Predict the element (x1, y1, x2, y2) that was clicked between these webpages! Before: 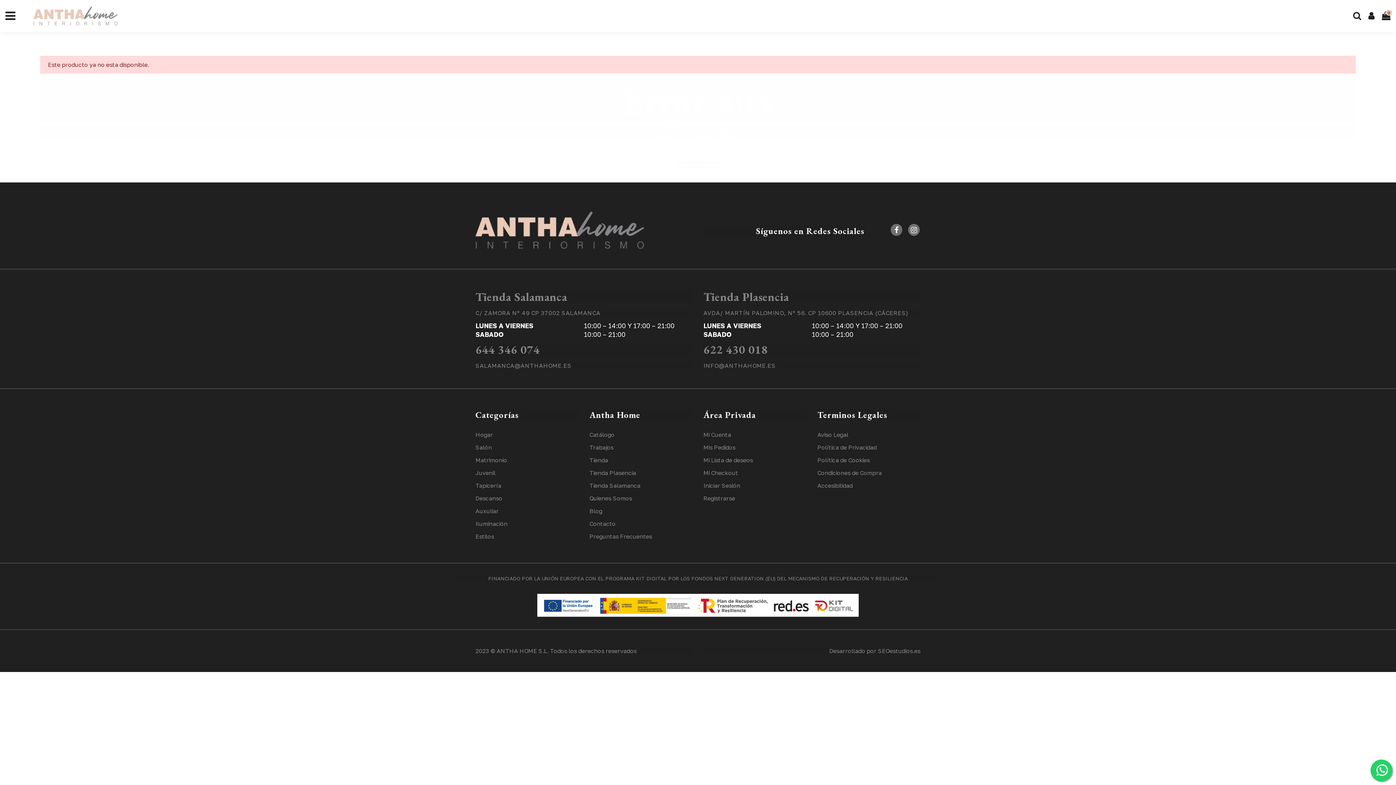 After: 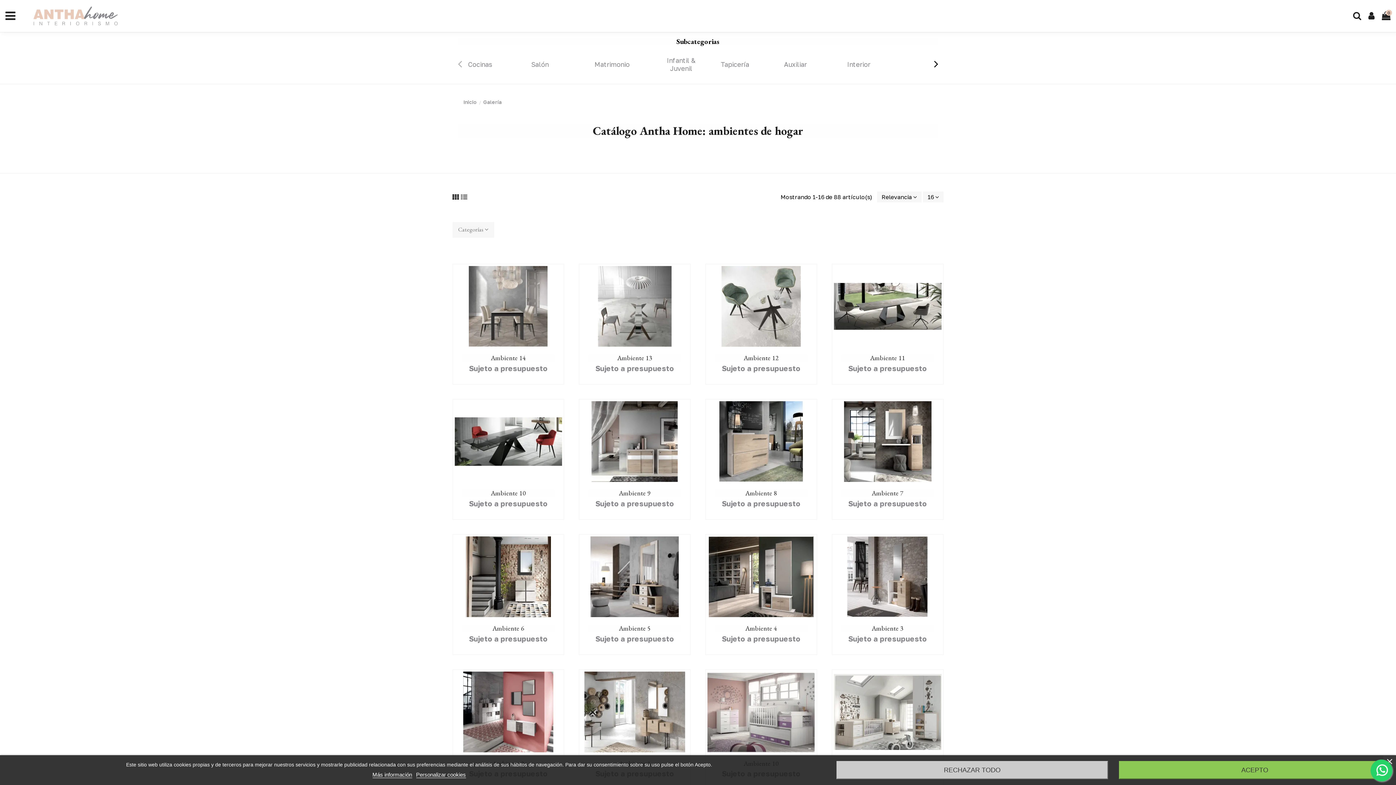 Action: bbox: (589, 431, 614, 438) label: Catálogo